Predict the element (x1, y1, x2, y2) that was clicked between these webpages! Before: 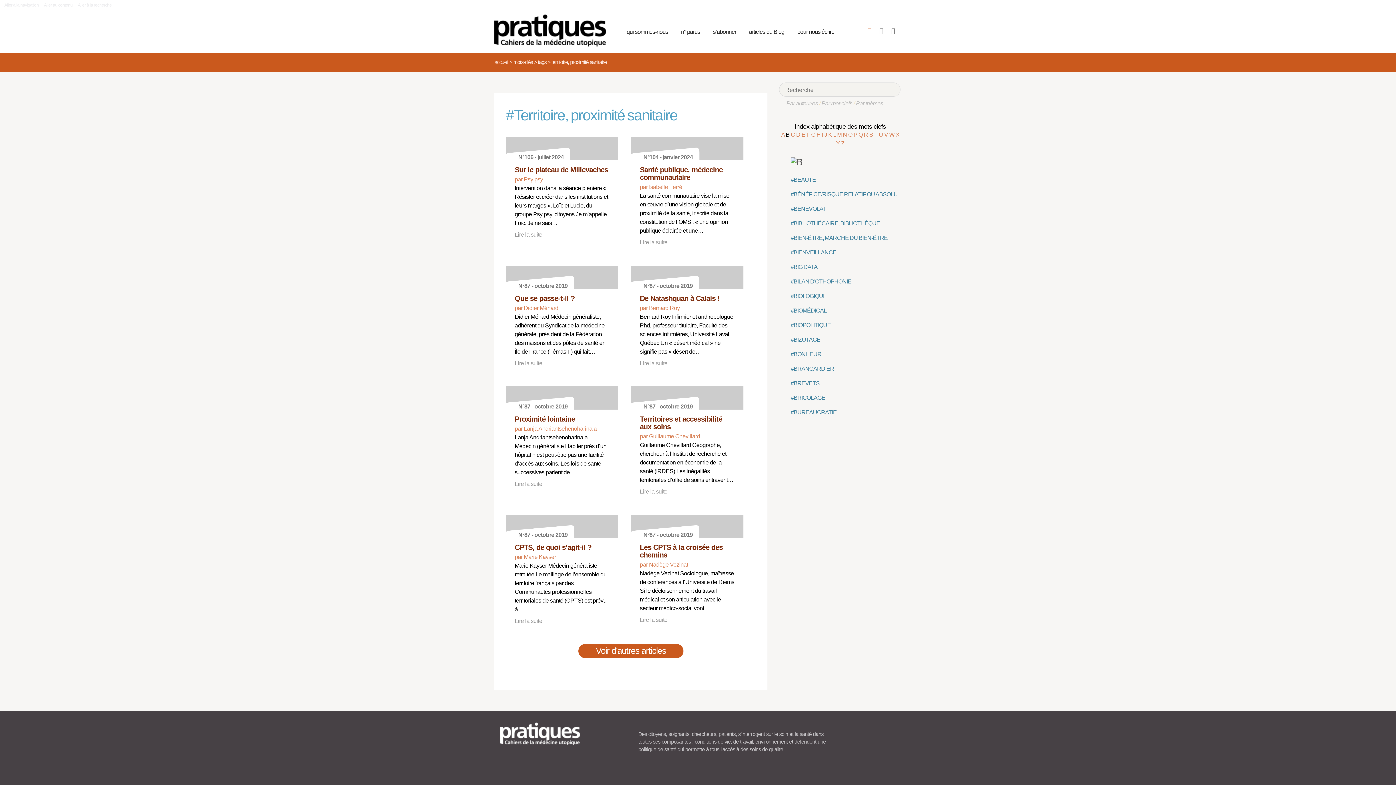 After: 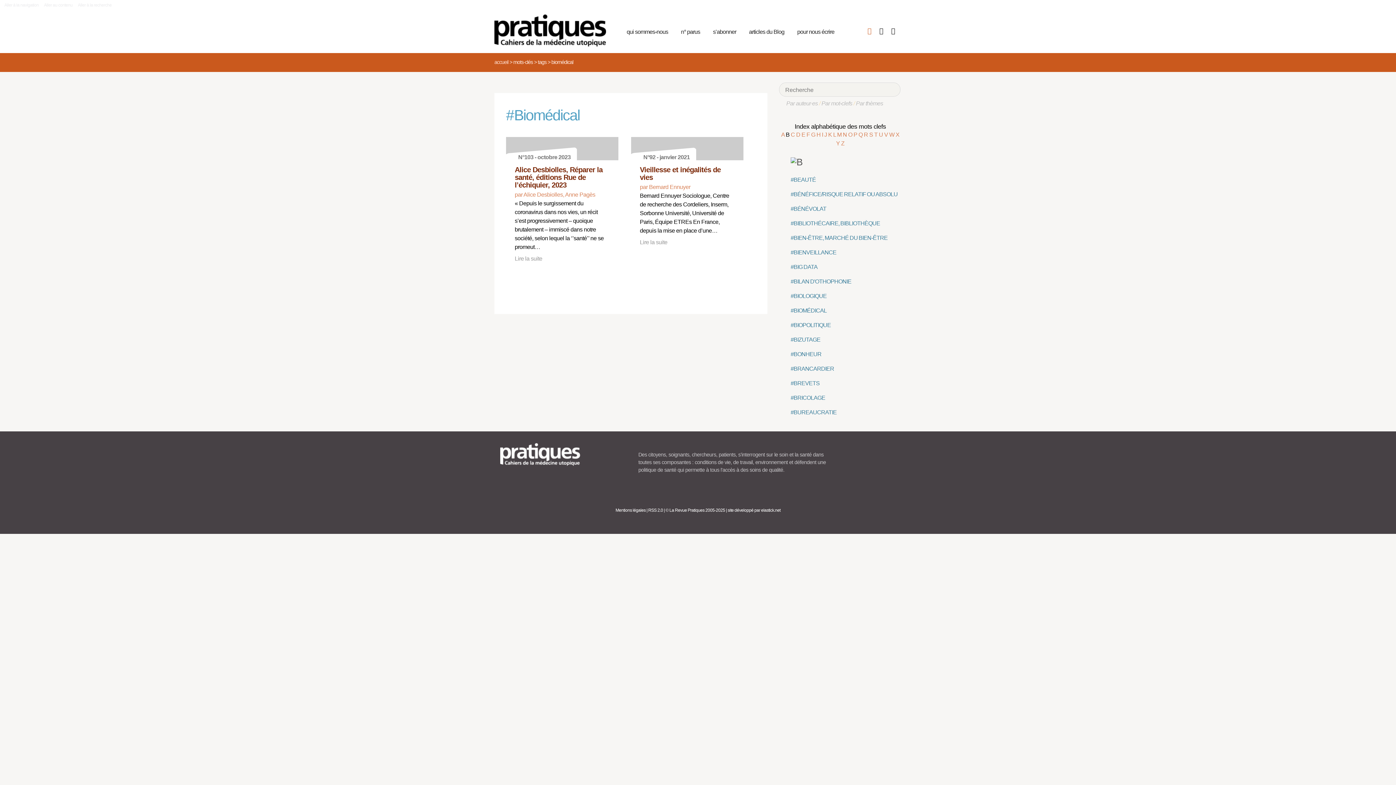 Action: label: #BIOMÉDICAL bbox: (790, 307, 826, 313)